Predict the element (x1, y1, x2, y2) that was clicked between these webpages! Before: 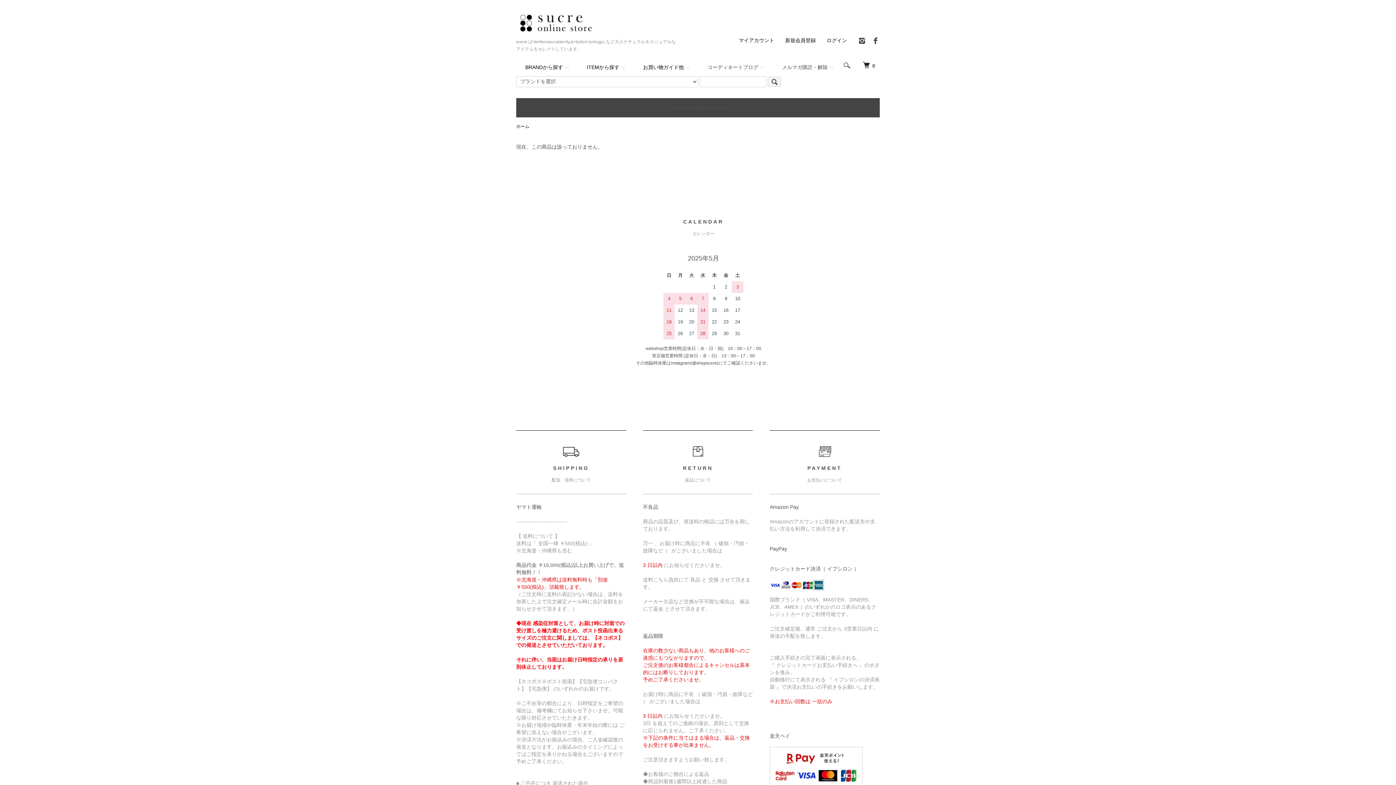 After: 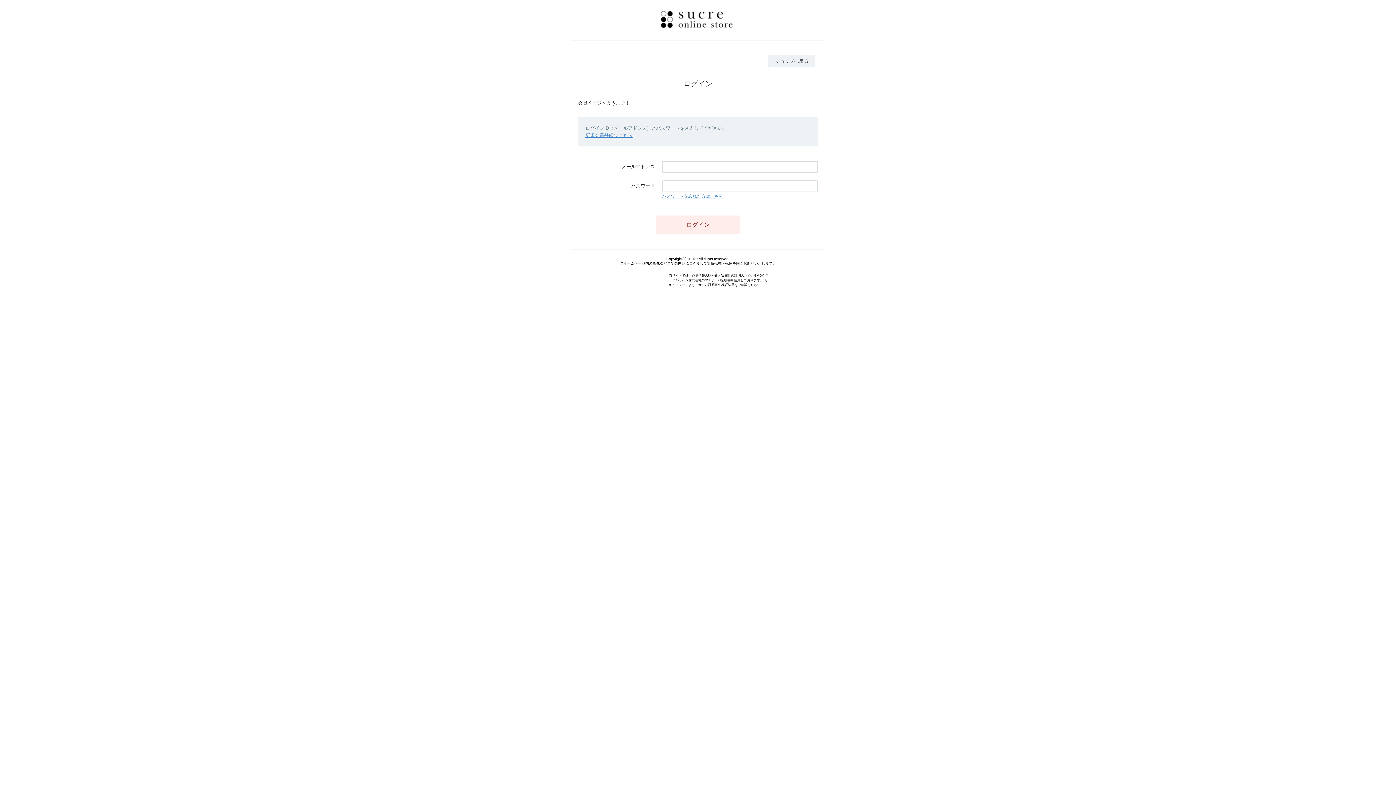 Action: label: ログイン bbox: (826, 37, 847, 43)